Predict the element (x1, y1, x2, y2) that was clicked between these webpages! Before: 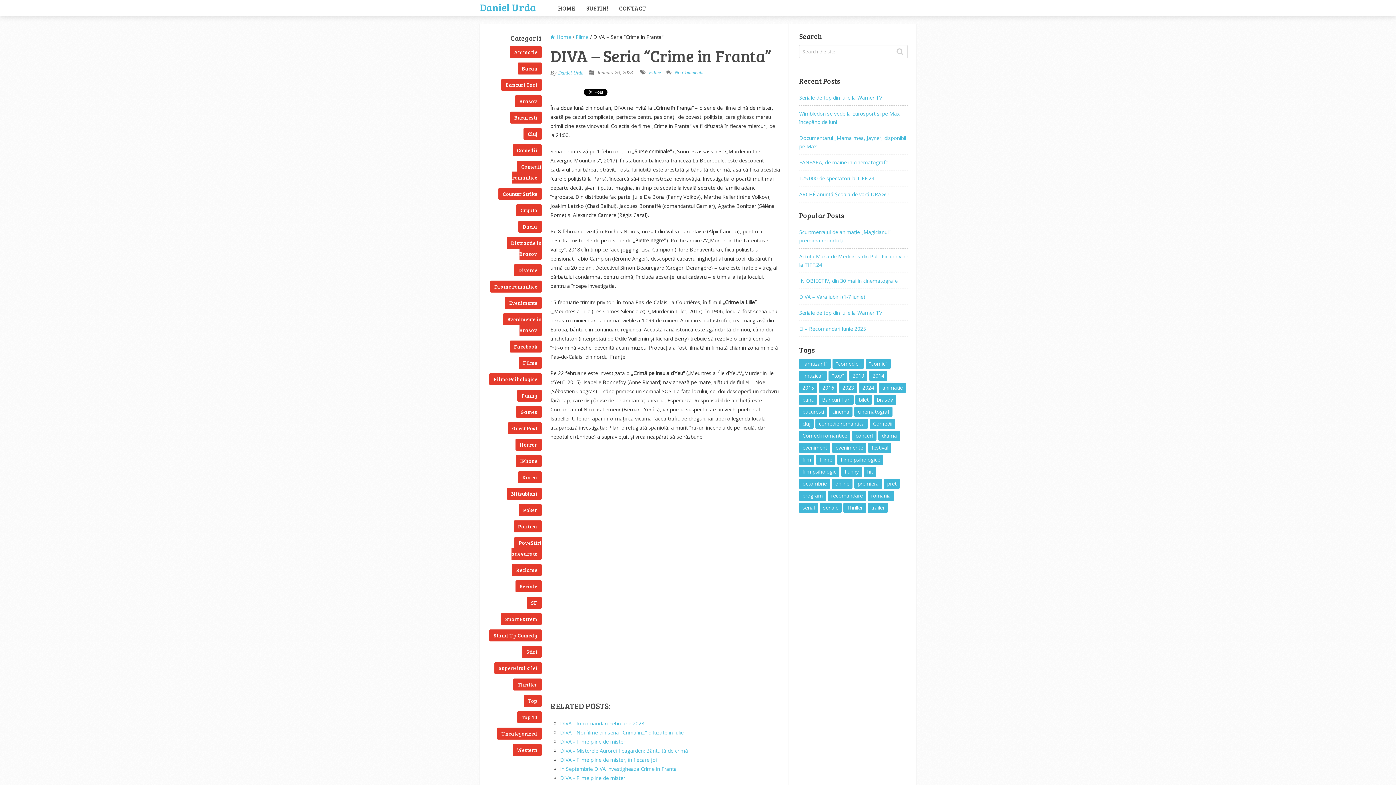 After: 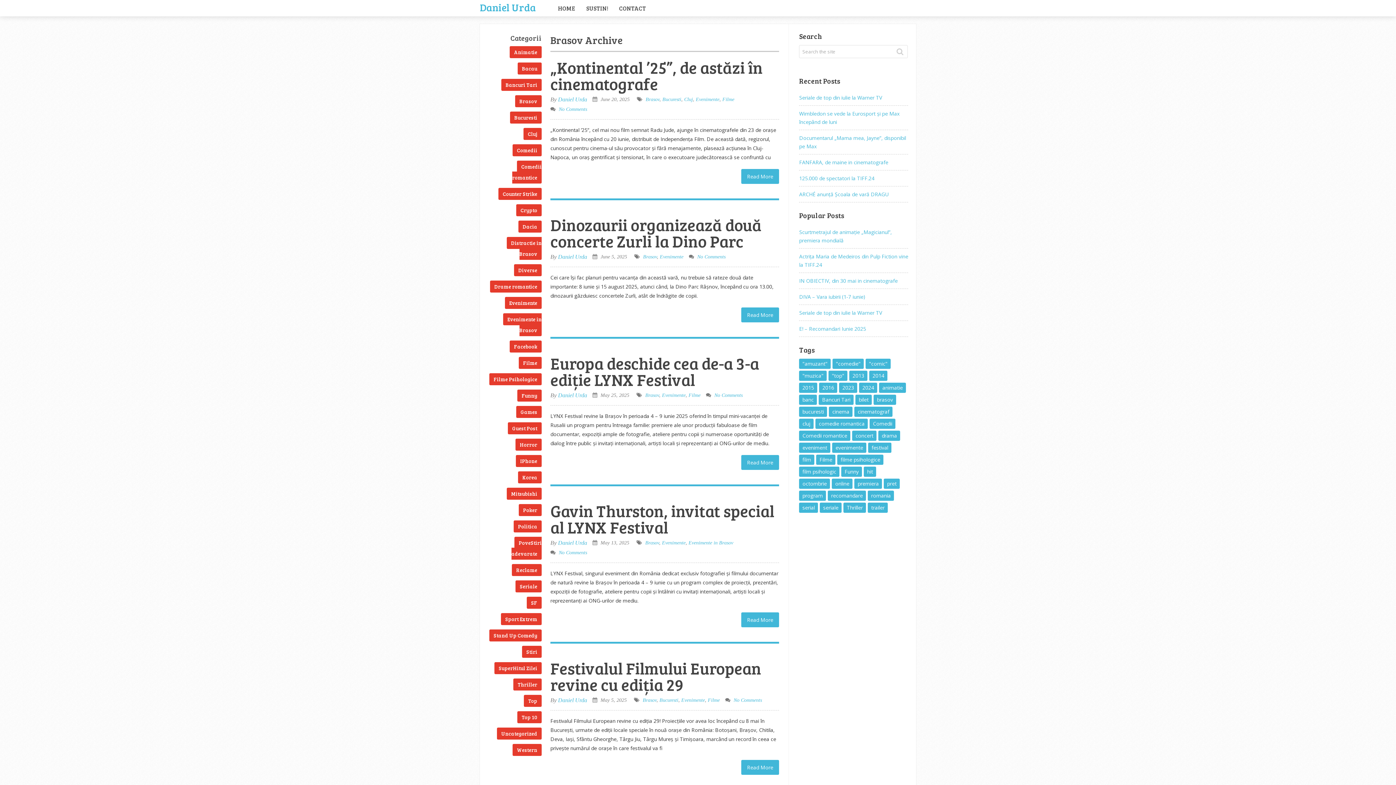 Action: label: Brasov bbox: (515, 95, 541, 107)